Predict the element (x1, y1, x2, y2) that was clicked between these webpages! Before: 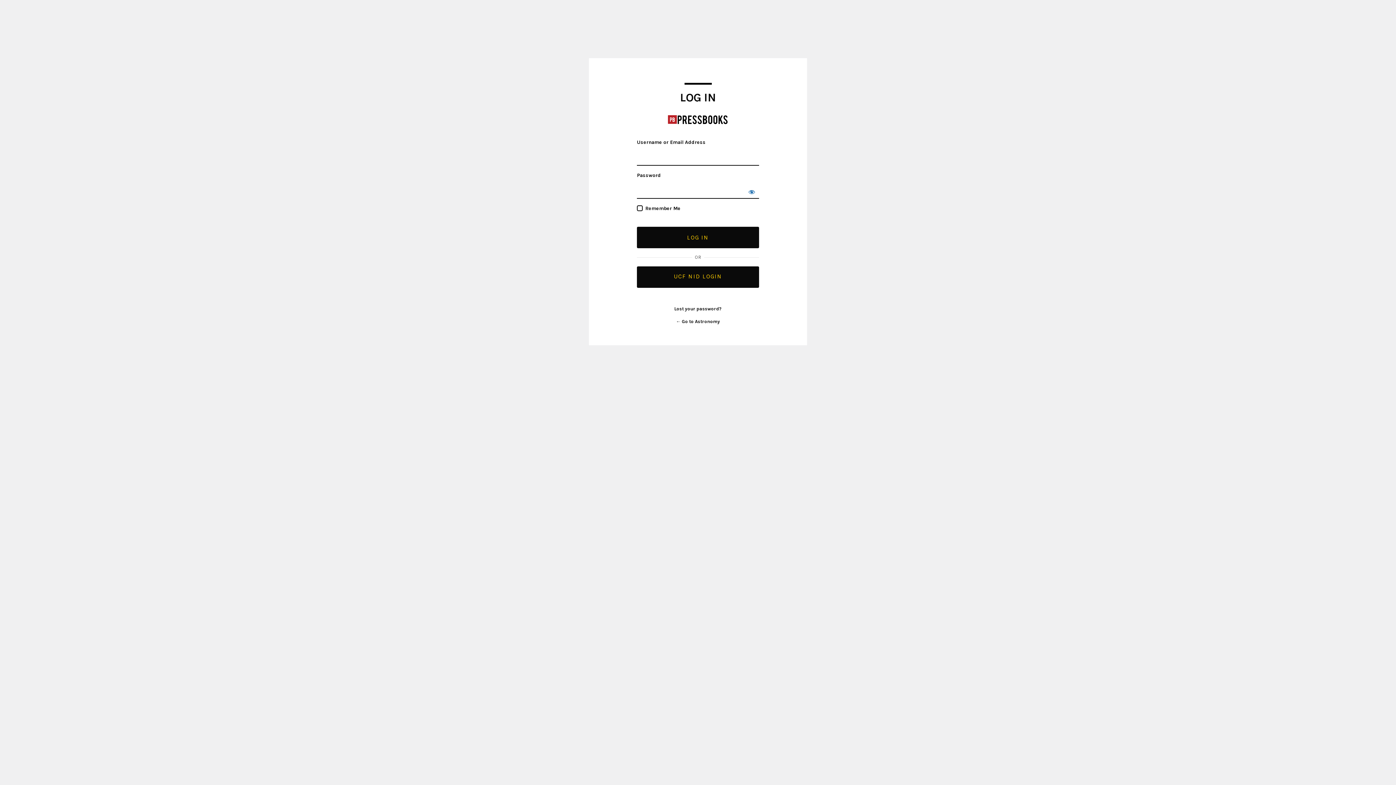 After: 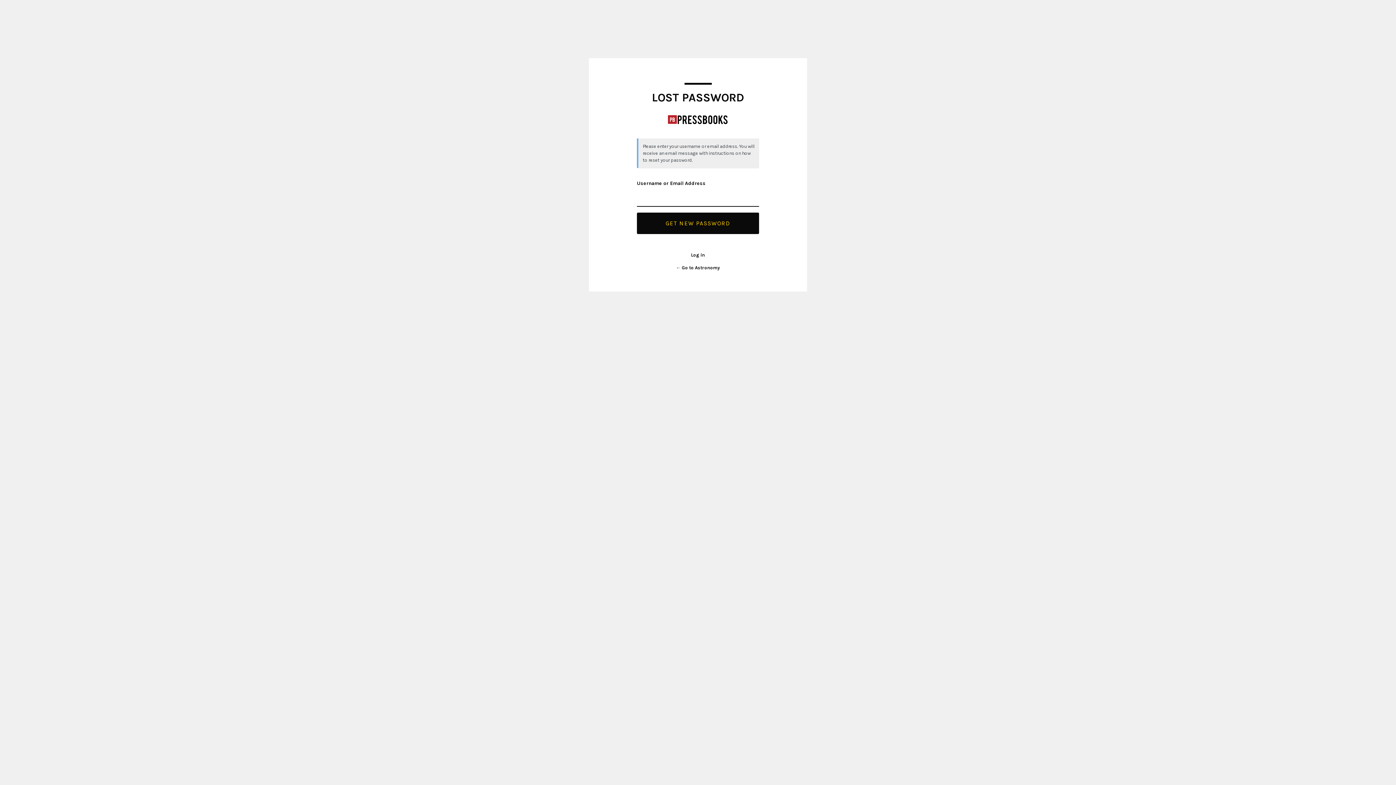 Action: bbox: (674, 306, 721, 311) label: Lost your password?